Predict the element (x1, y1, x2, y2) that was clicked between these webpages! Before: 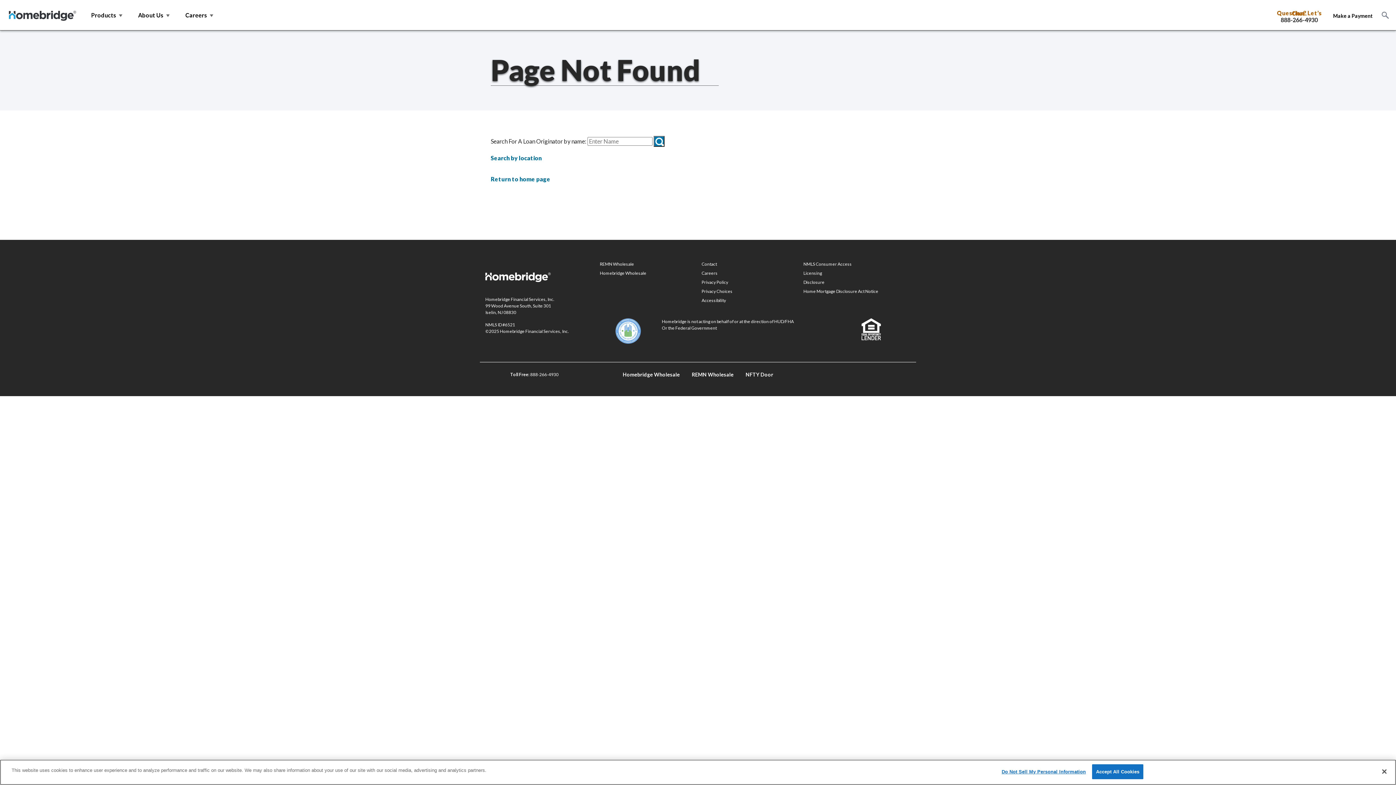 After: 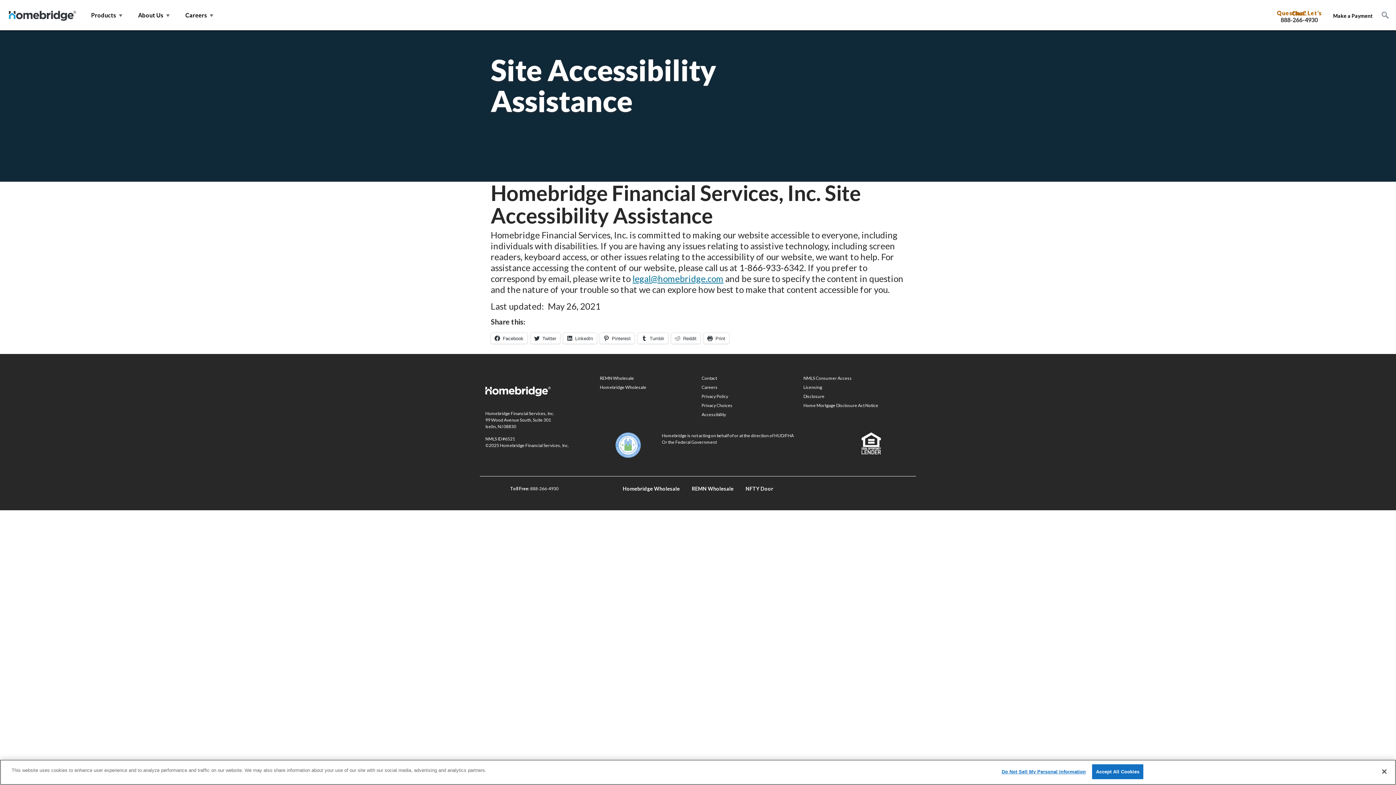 Action: bbox: (701, 294, 803, 304) label: Accessibility